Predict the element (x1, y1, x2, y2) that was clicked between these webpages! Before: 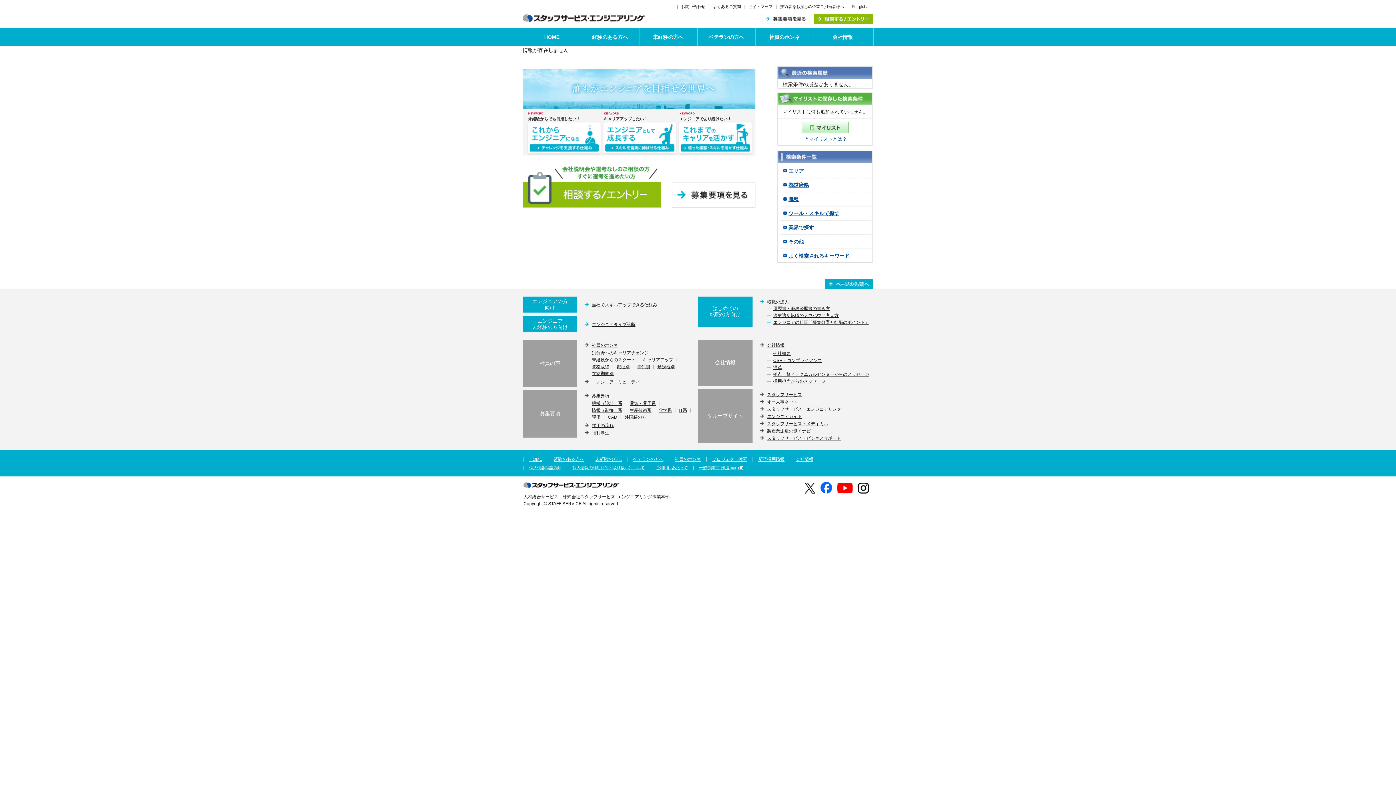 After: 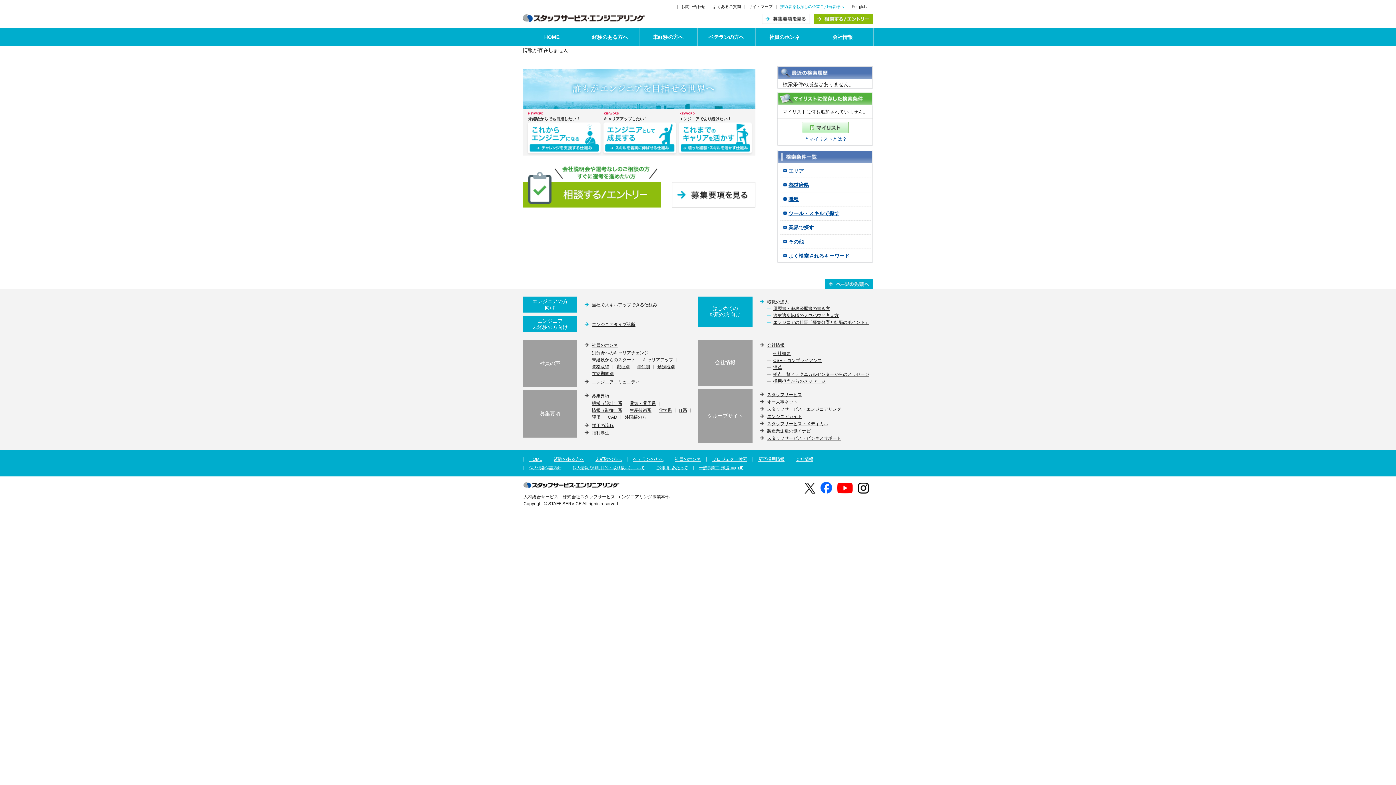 Action: label: 技術者をお探しの企業ご担当者様へ bbox: (780, 4, 844, 8)